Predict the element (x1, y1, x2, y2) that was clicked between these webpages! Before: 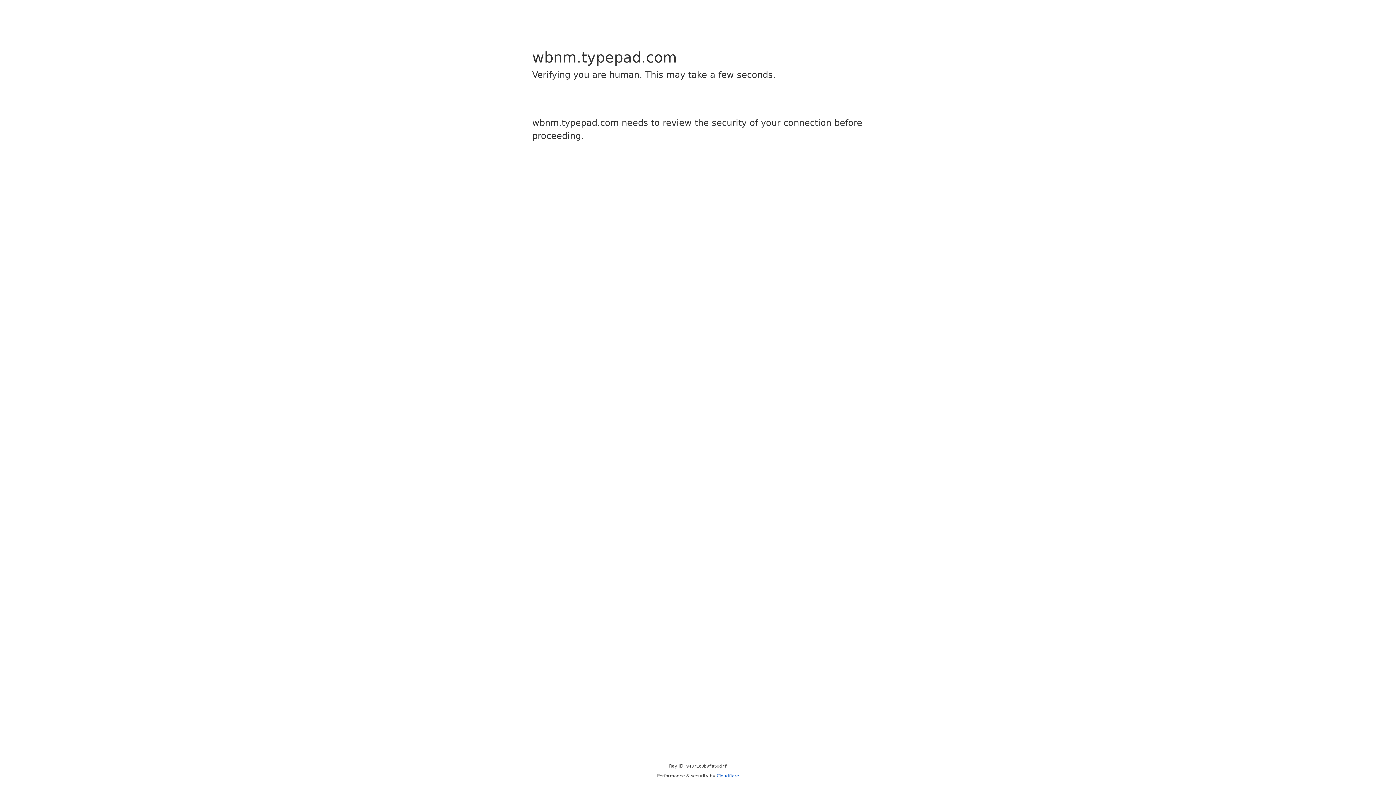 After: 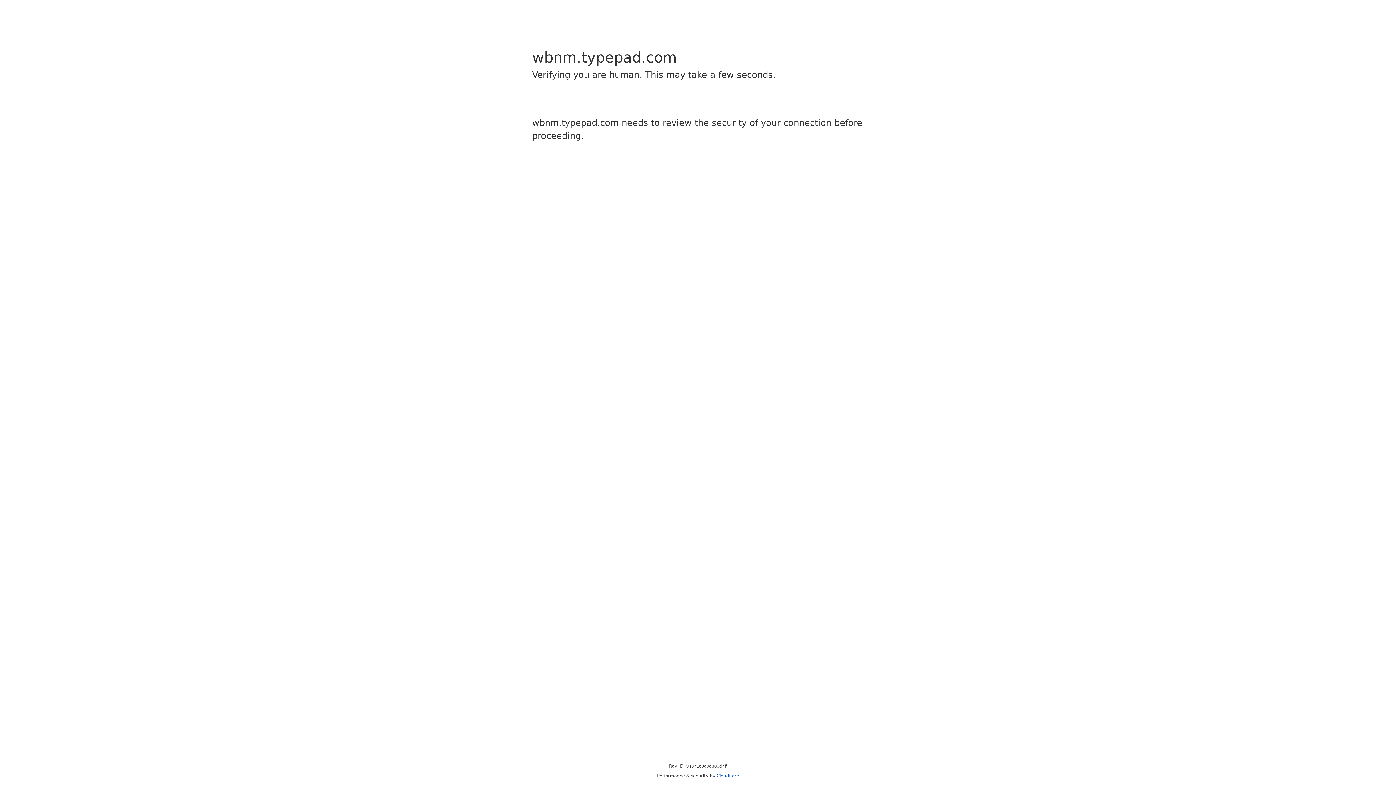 Action: label: Cloudflare bbox: (716, 773, 739, 778)